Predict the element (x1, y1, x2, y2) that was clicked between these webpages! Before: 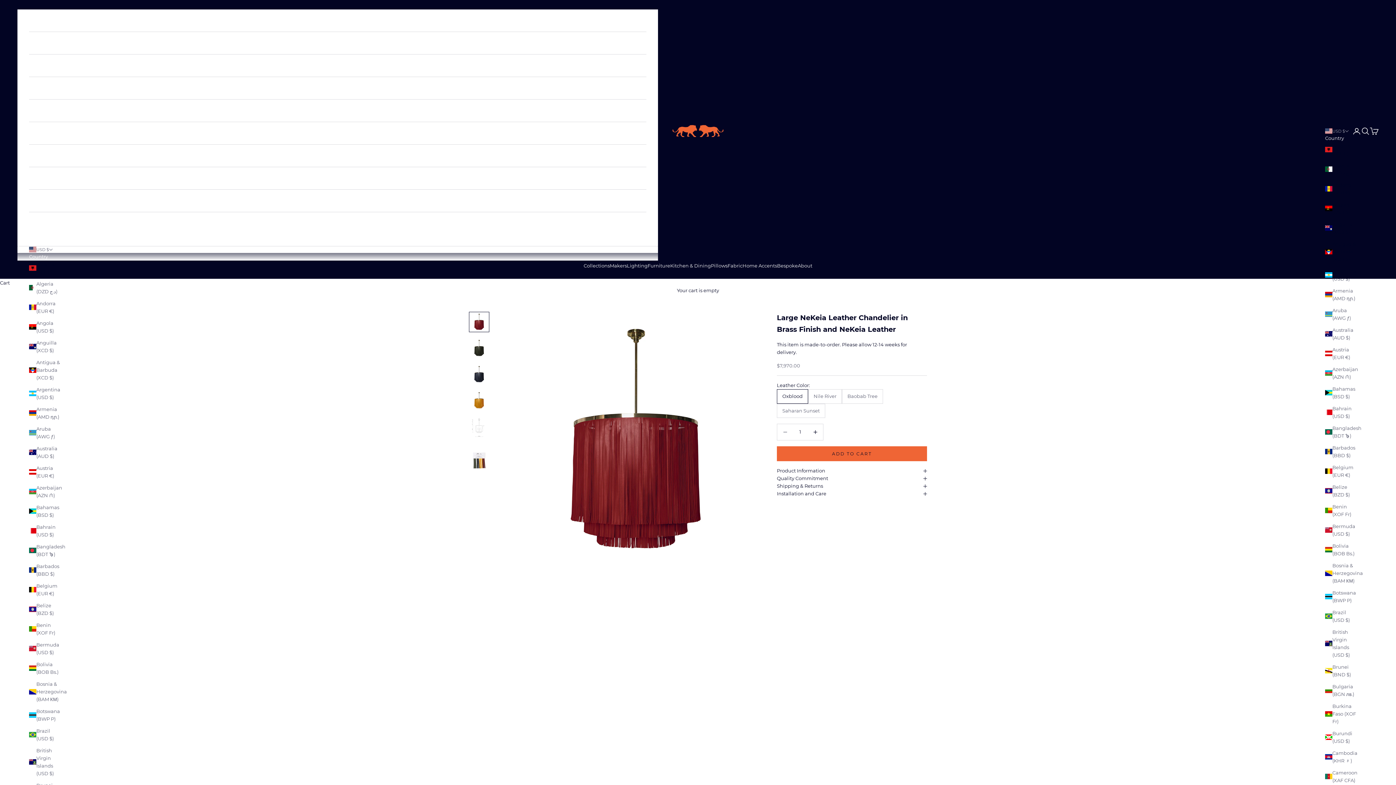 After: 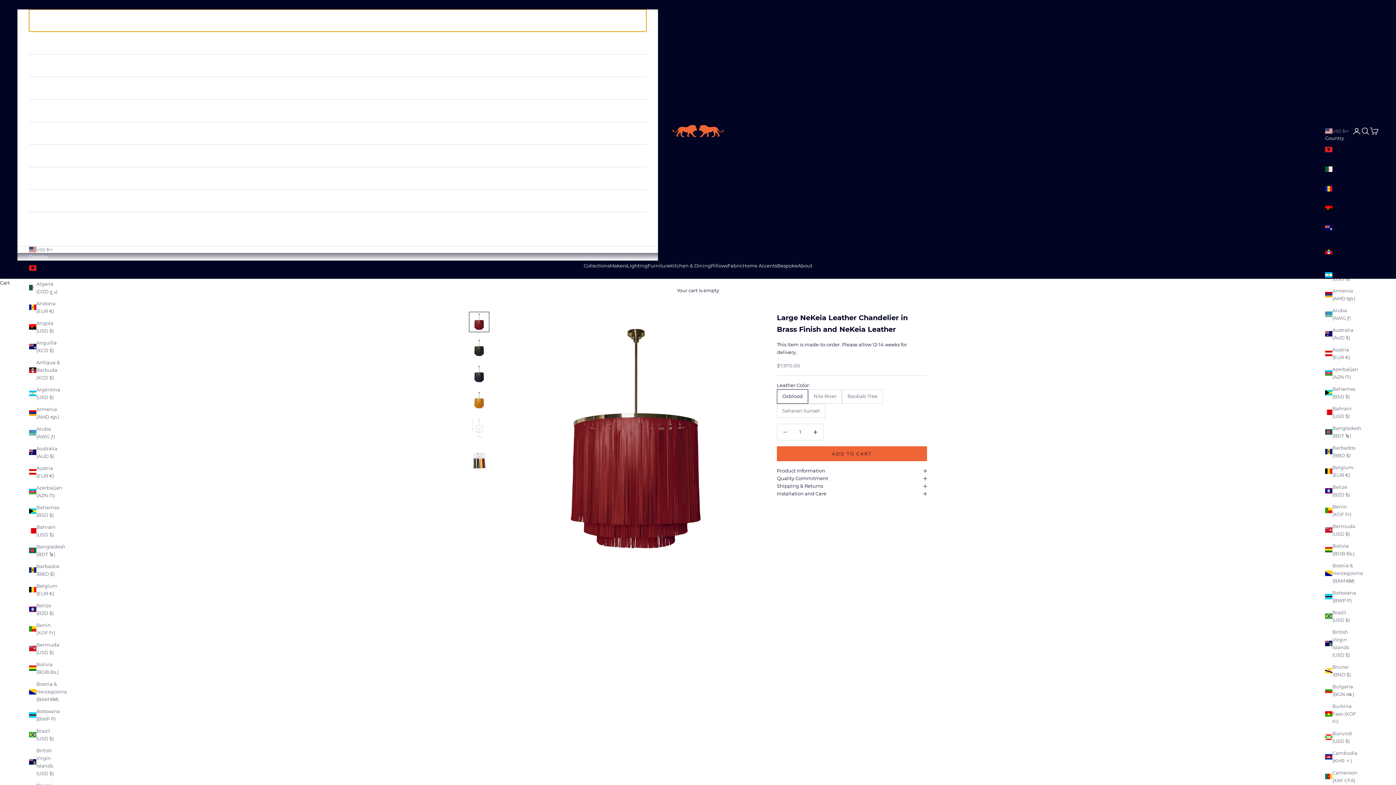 Action: label: Collections bbox: (29, 9, 646, 31)